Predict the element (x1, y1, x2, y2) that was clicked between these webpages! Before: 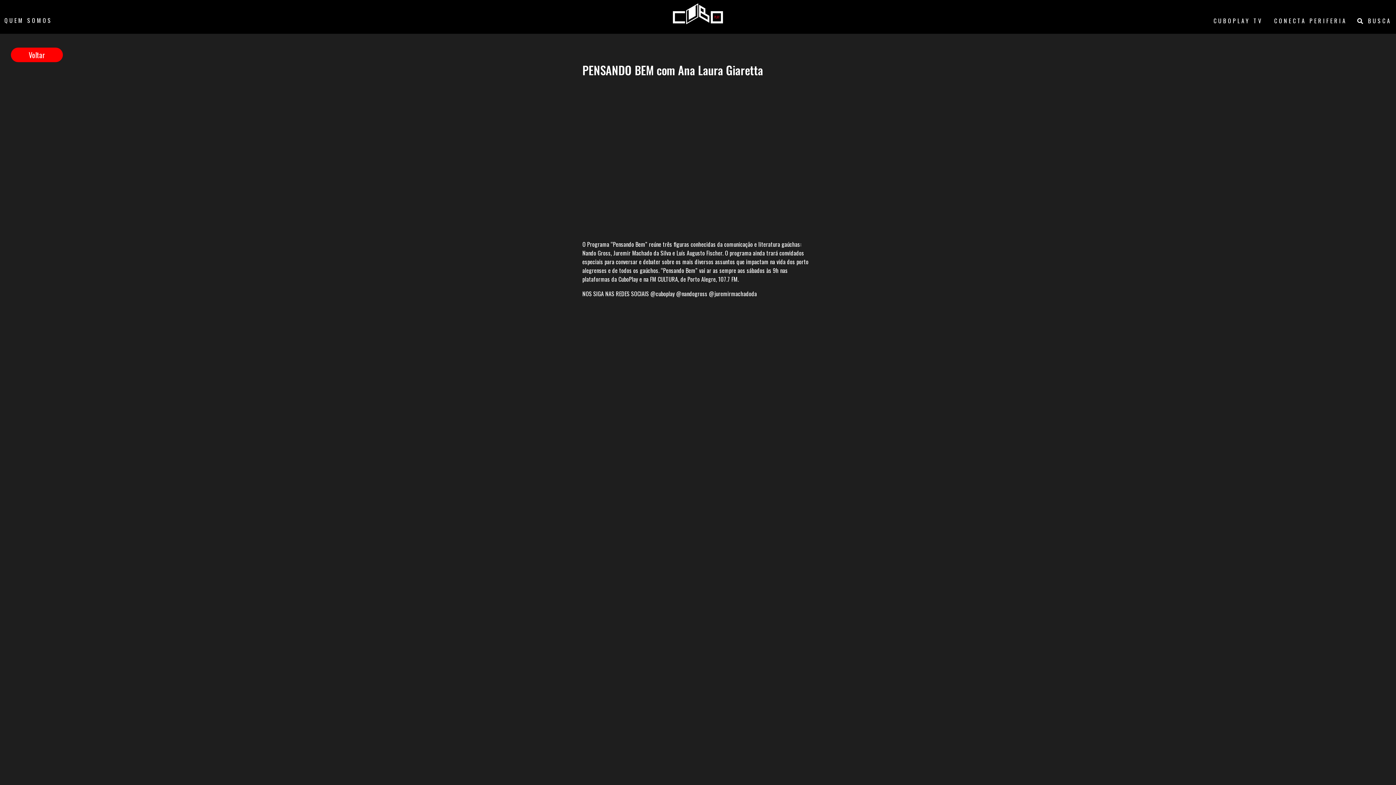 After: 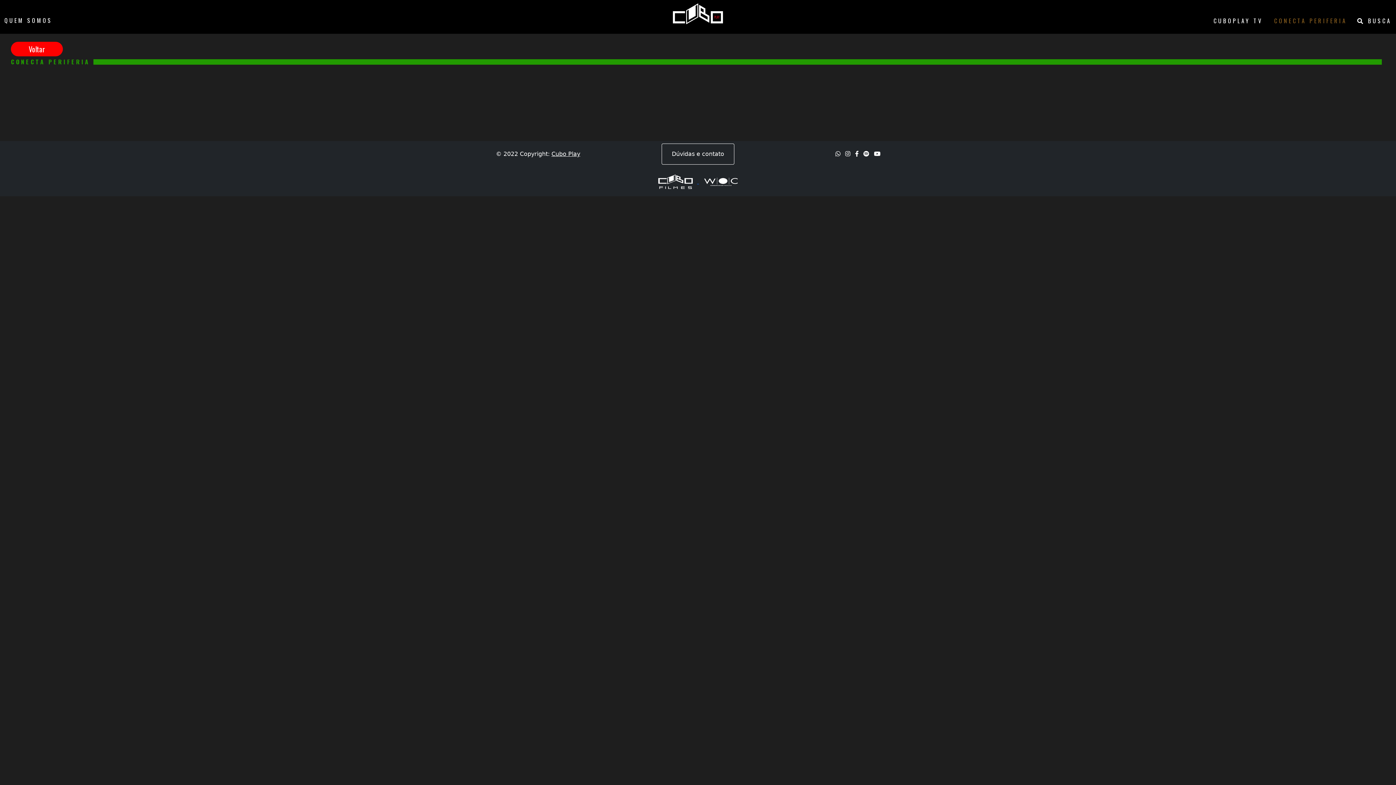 Action: label: CONECTA PERIFERIA bbox: (1271, 13, 1350, 27)